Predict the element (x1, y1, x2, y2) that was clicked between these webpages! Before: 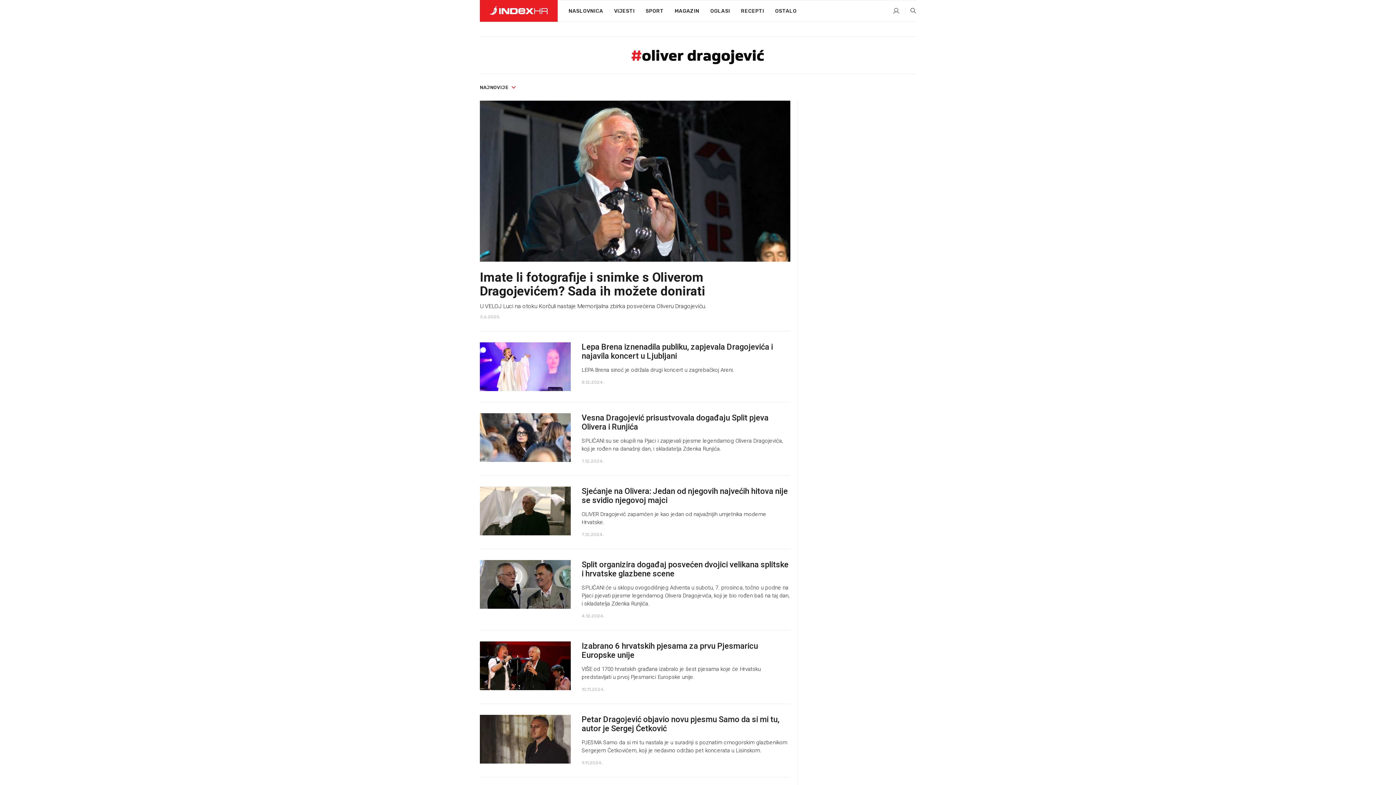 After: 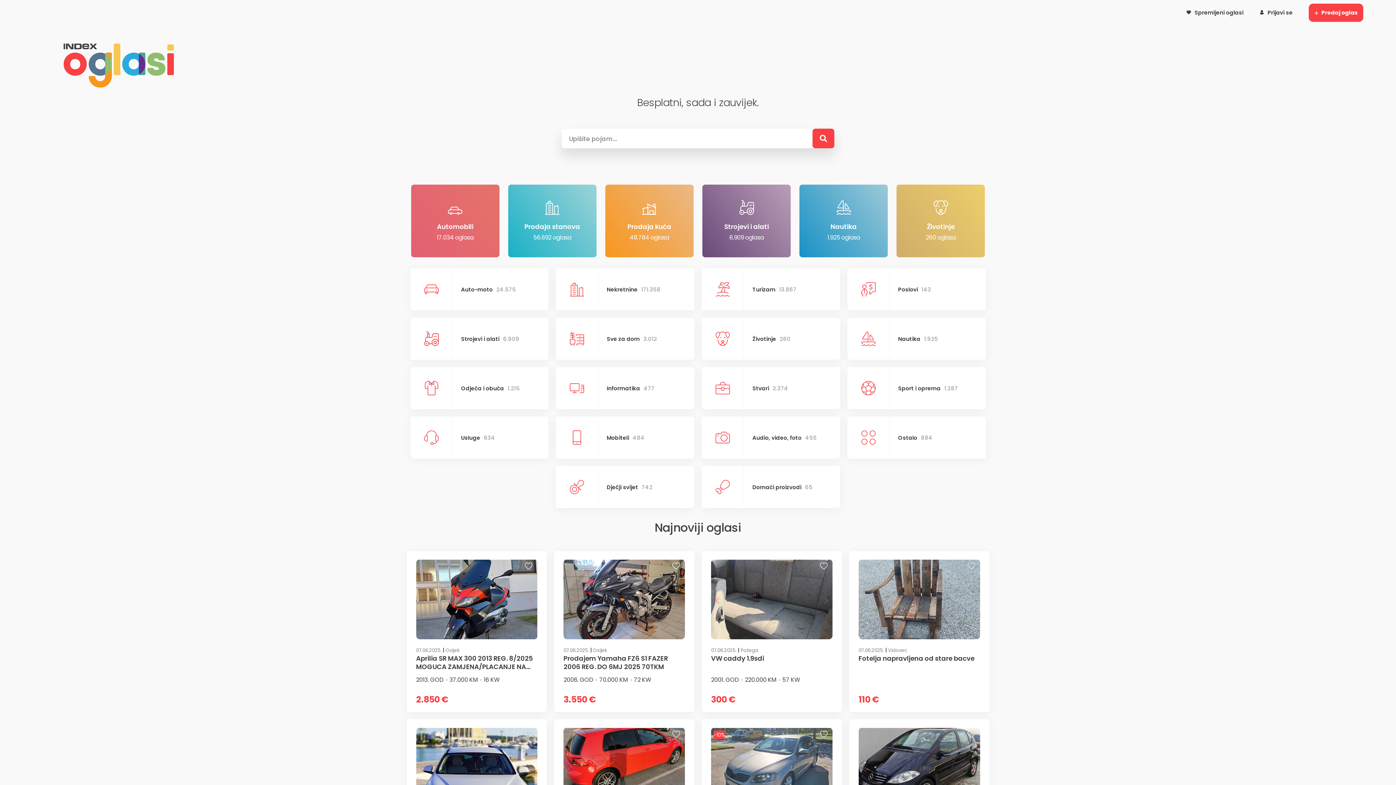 Action: bbox: (704, 0, 735, 22) label: OGLASI